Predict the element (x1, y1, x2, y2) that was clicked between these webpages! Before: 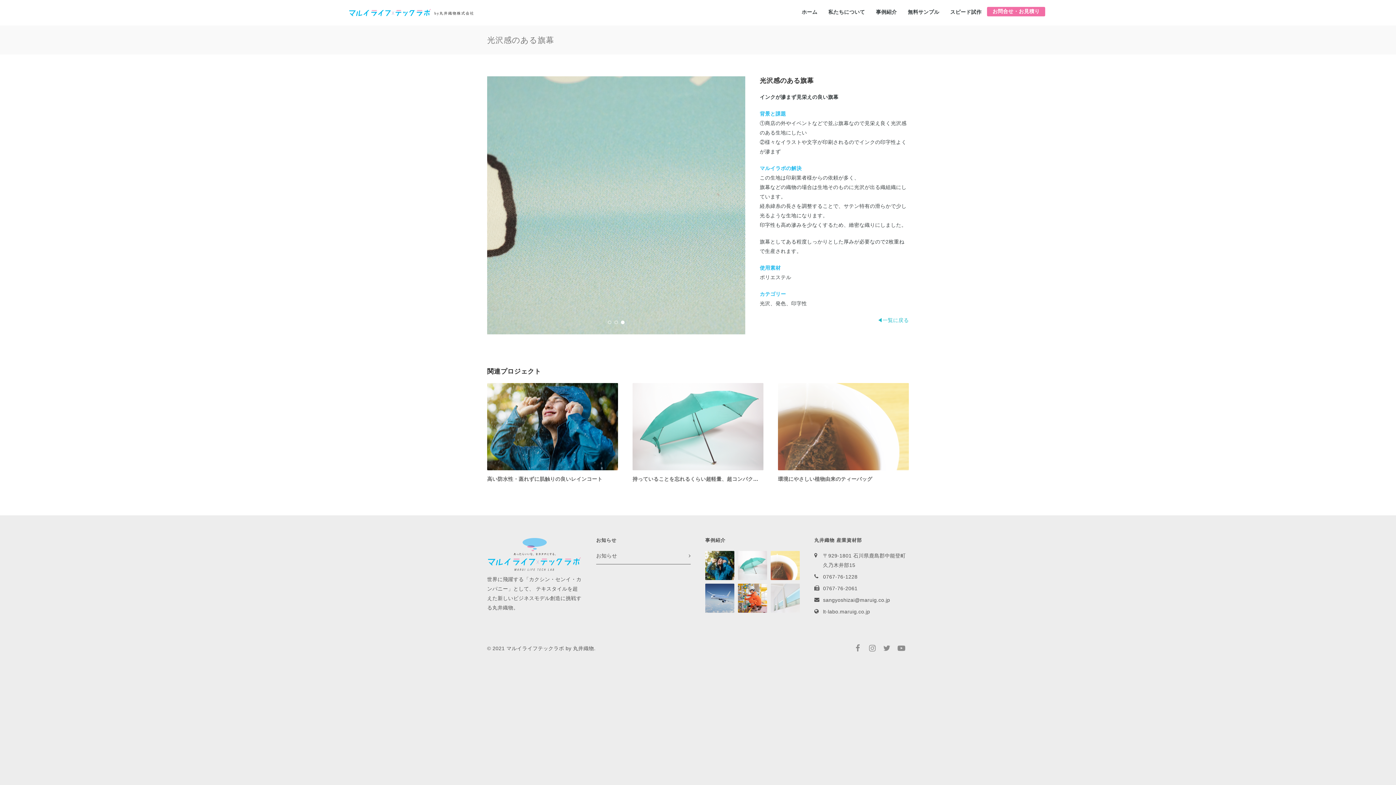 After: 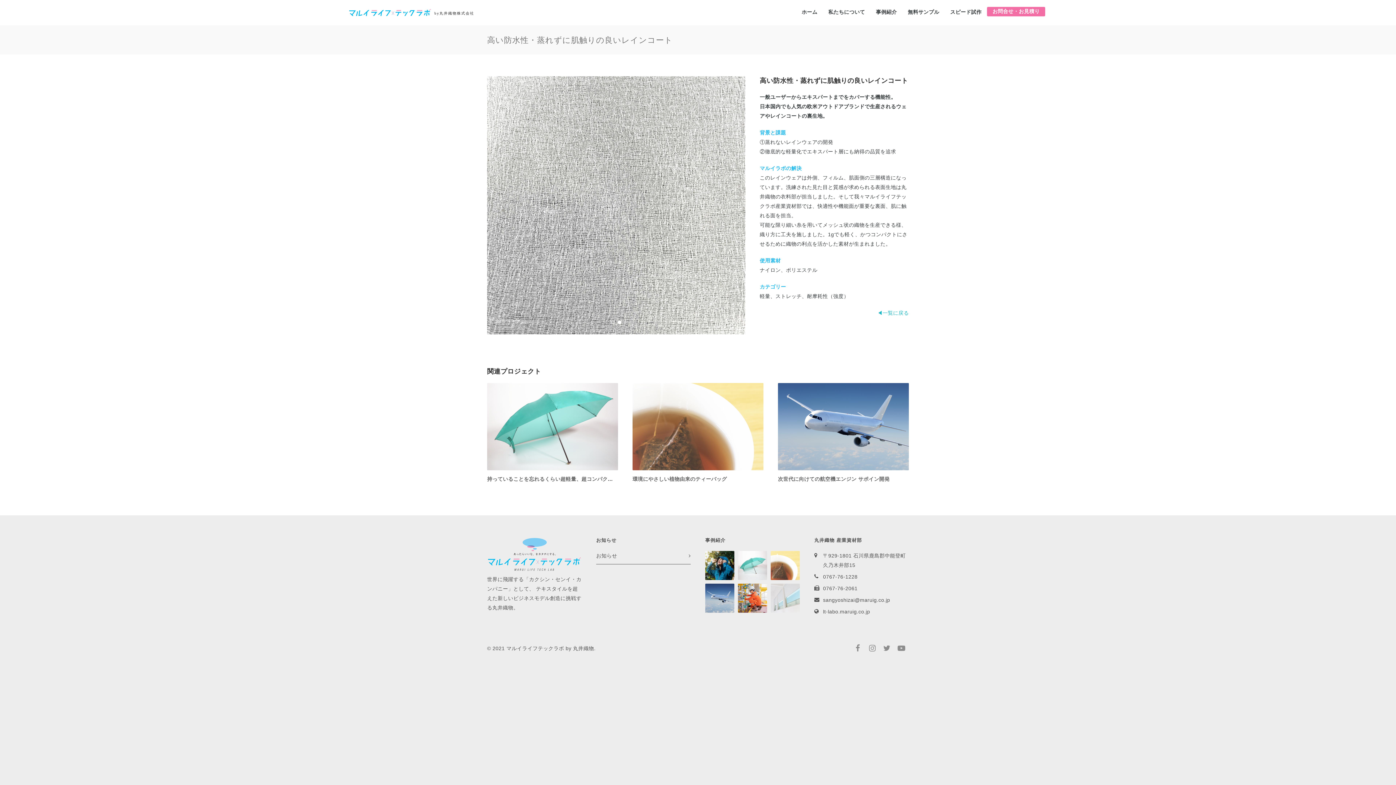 Action: bbox: (487, 383, 618, 470)